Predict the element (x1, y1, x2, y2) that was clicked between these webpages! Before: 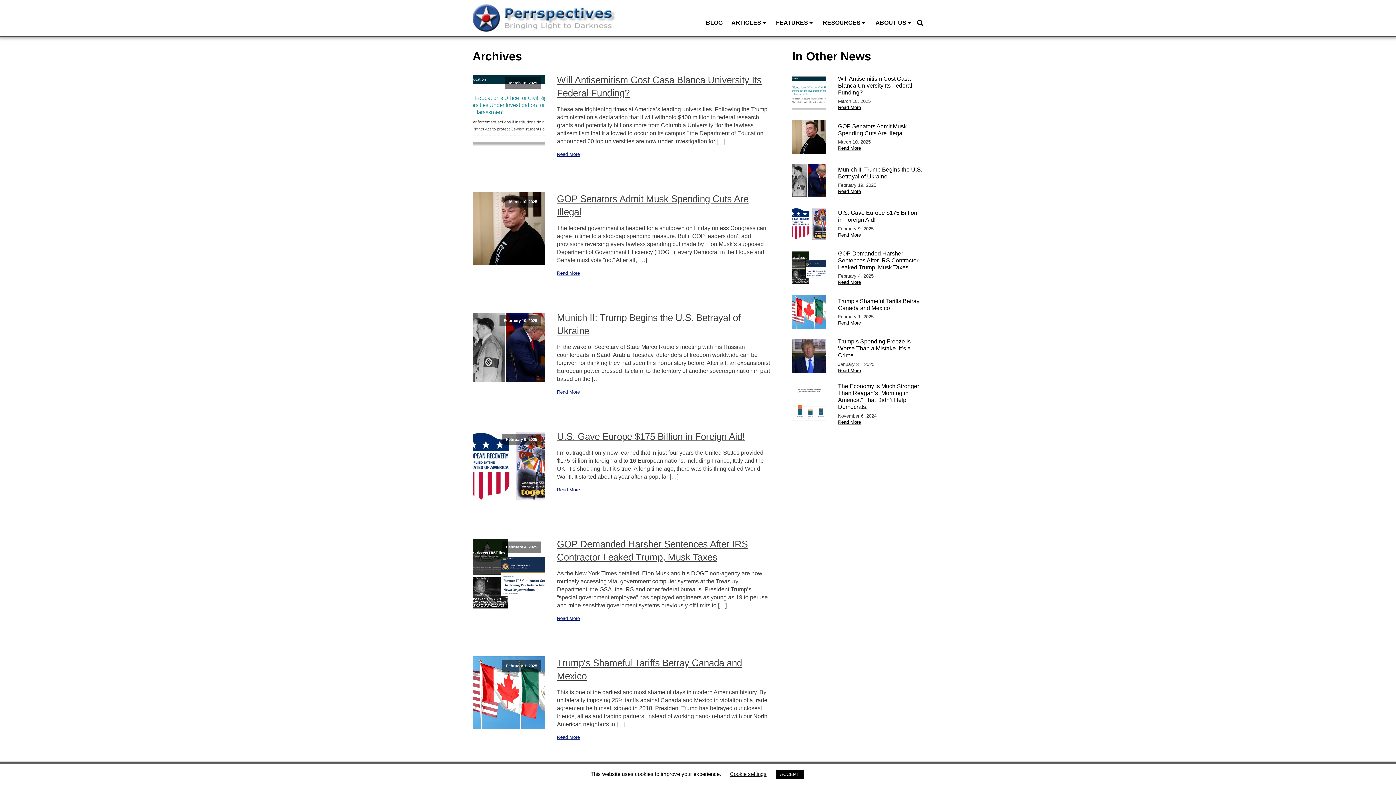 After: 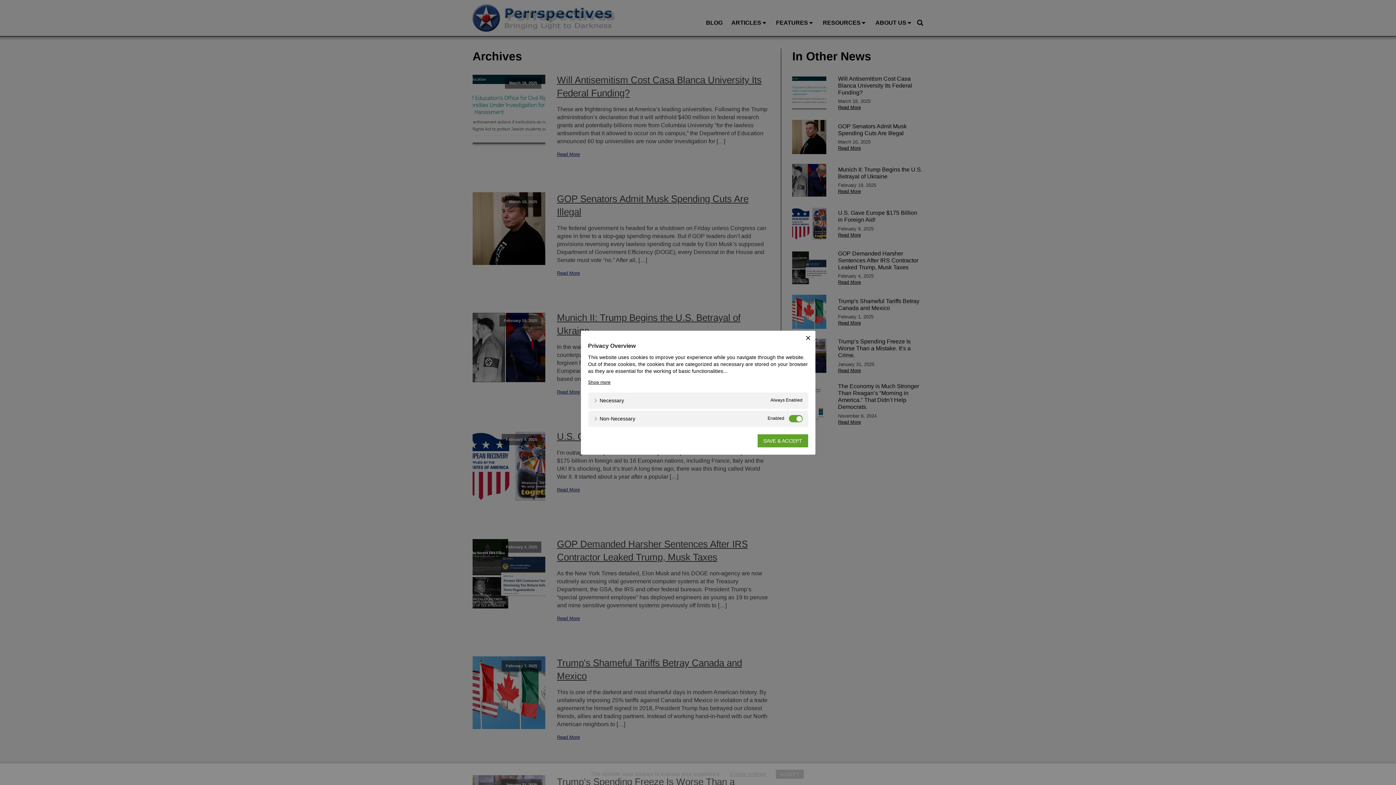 Action: label: Cookie settings bbox: (730, 771, 766, 777)